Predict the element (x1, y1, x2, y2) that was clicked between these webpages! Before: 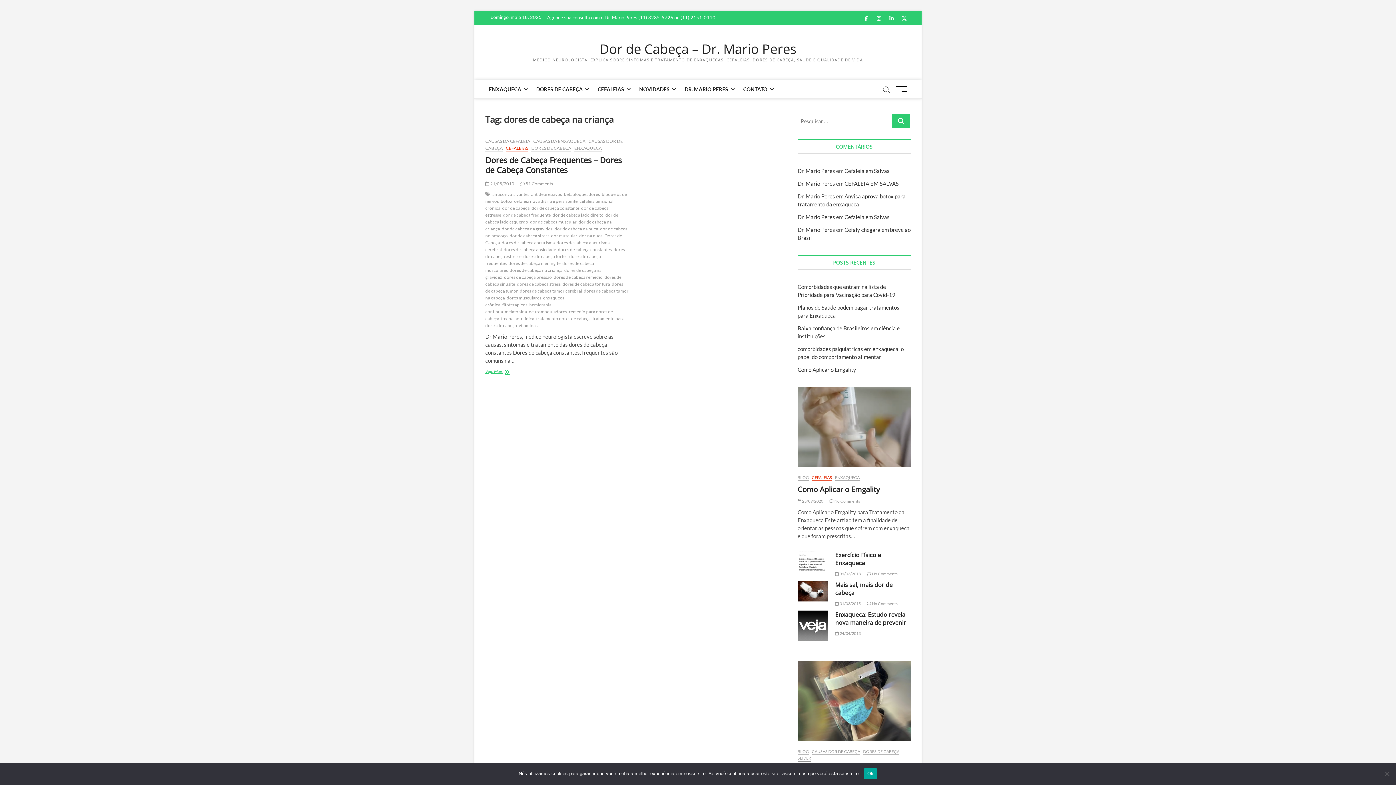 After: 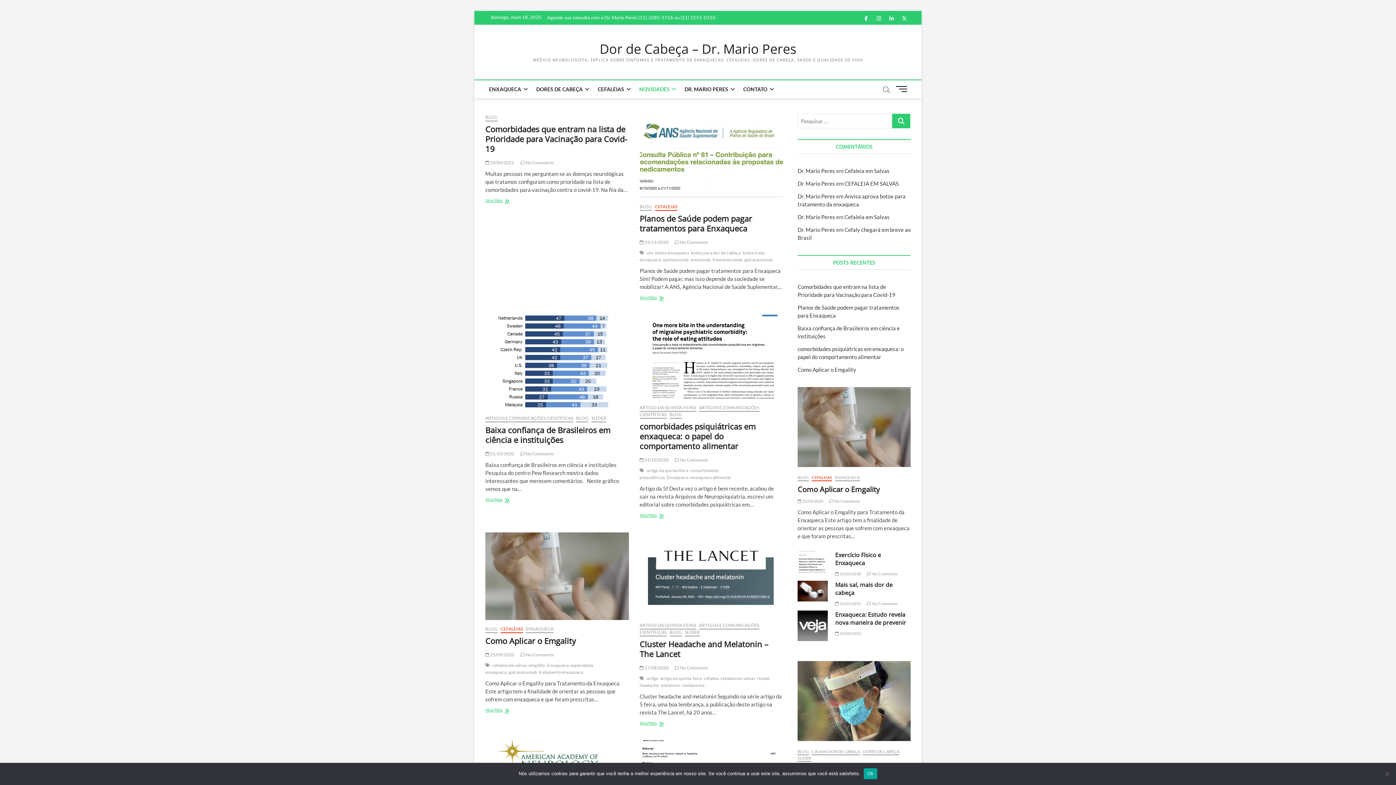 Action: label: BLOG bbox: (797, 749, 809, 755)